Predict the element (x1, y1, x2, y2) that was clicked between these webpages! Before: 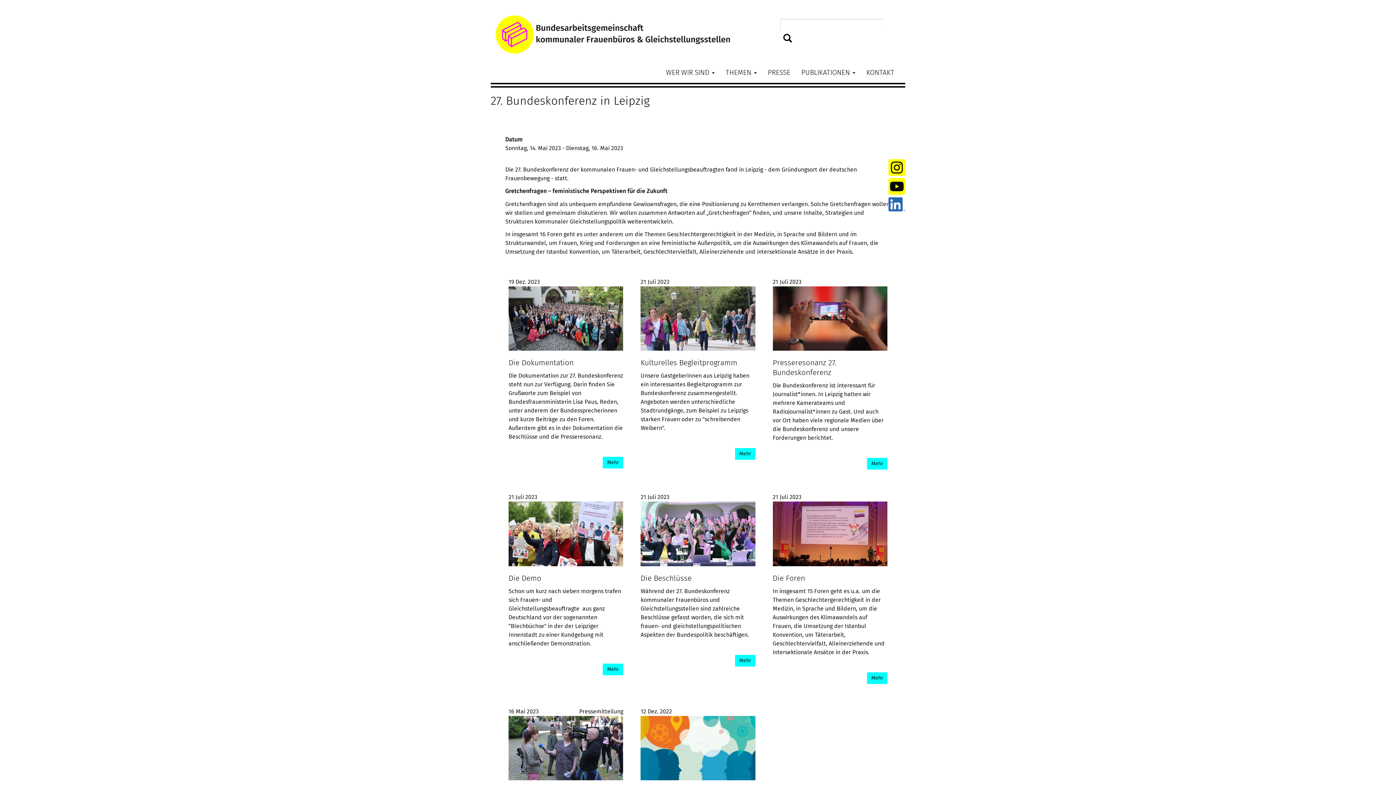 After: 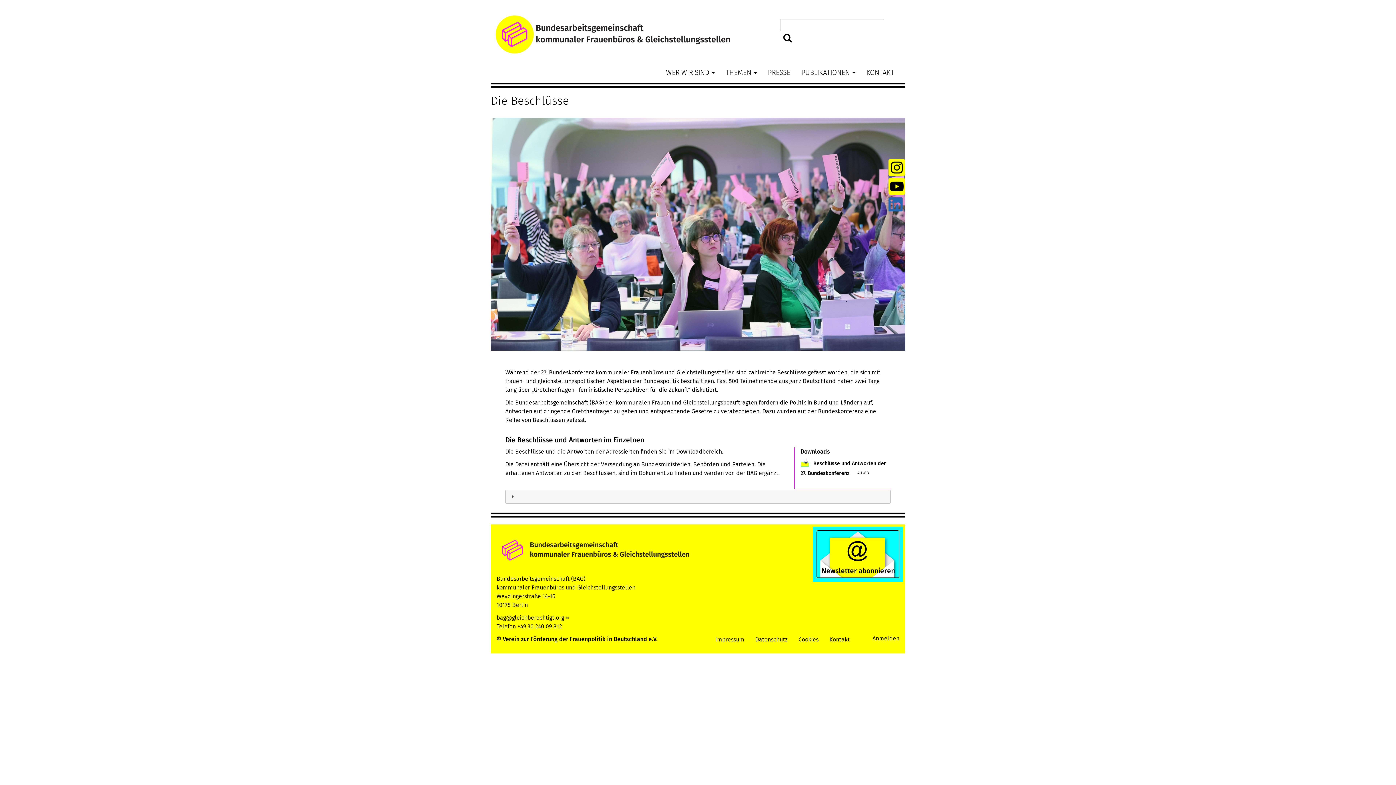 Action: label: Die Beschlüsse bbox: (640, 574, 691, 583)